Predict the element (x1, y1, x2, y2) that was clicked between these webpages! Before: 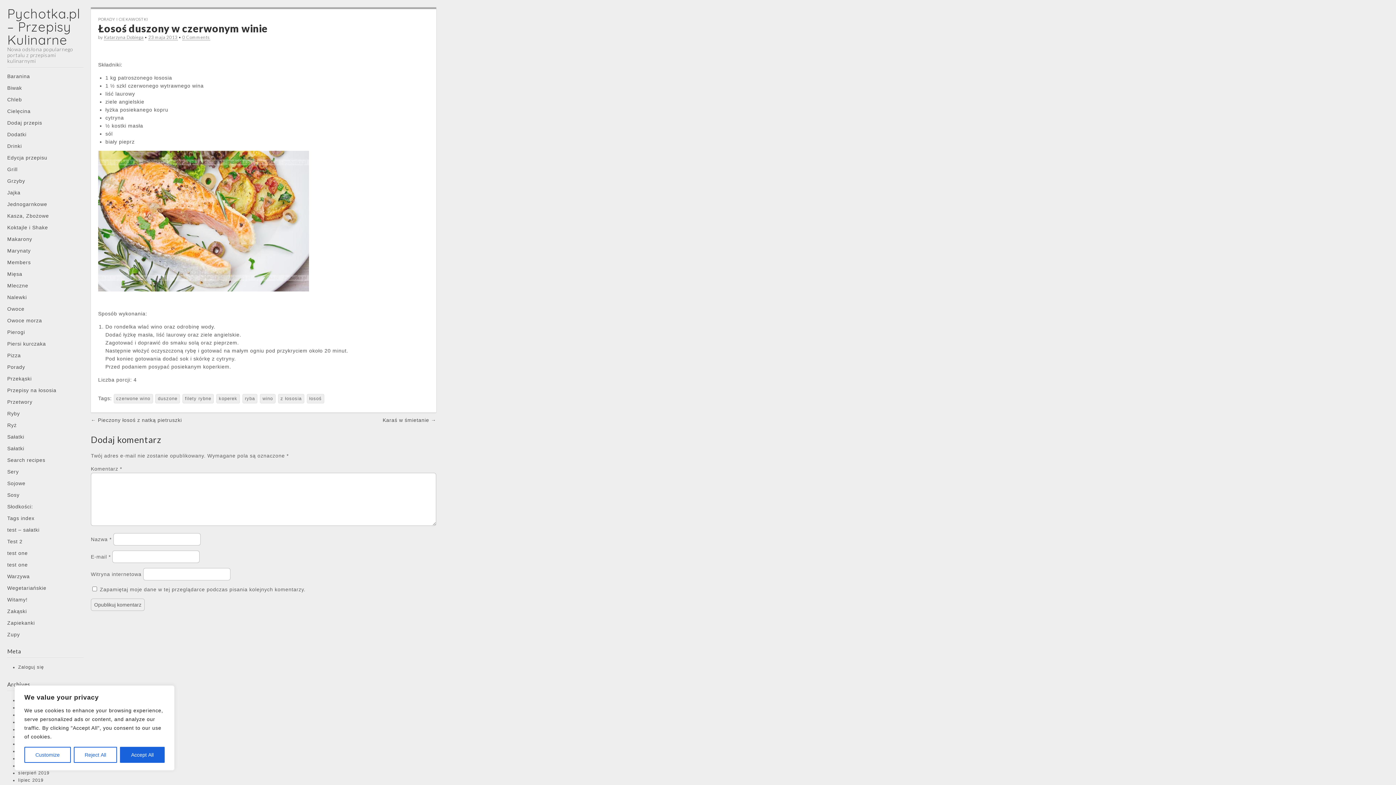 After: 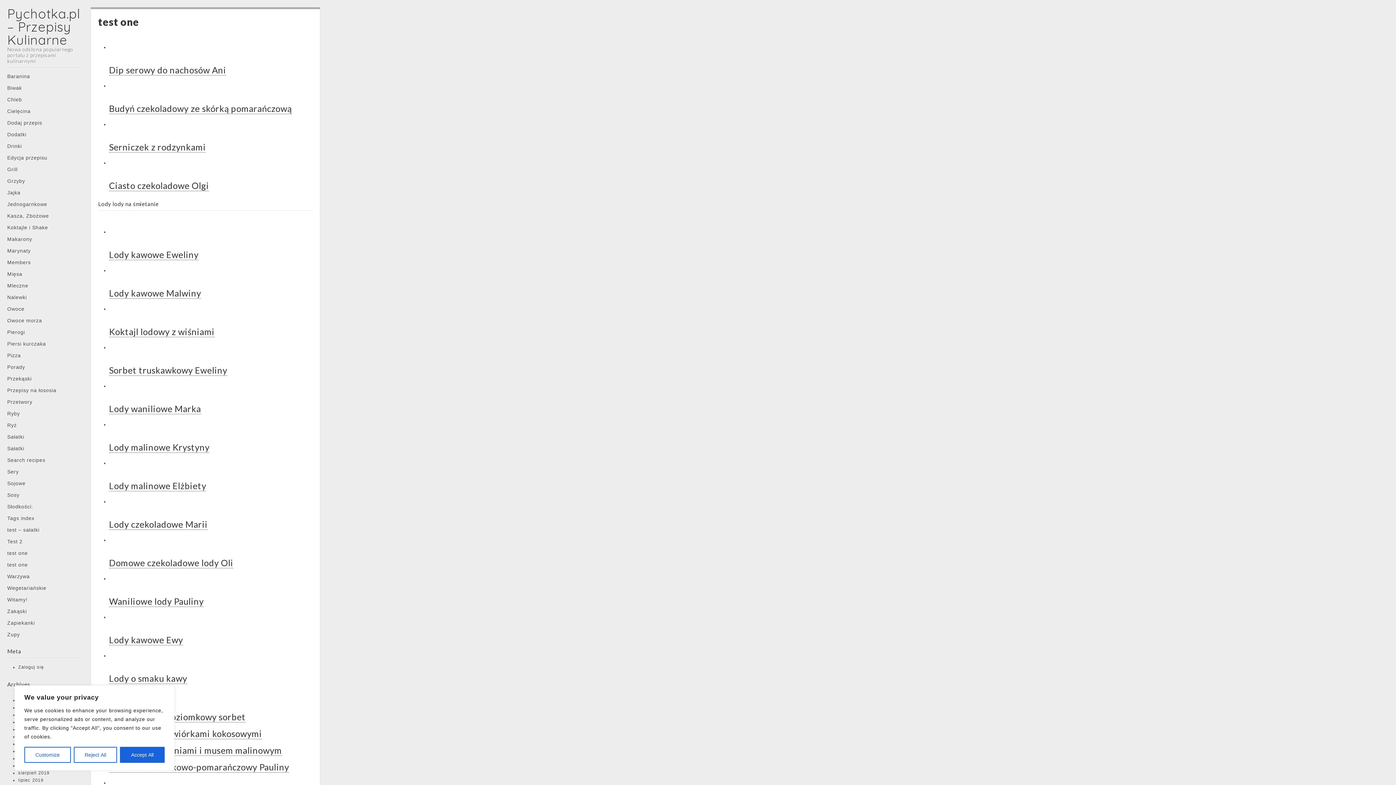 Action: bbox: (7, 560, 83, 569) label: test one